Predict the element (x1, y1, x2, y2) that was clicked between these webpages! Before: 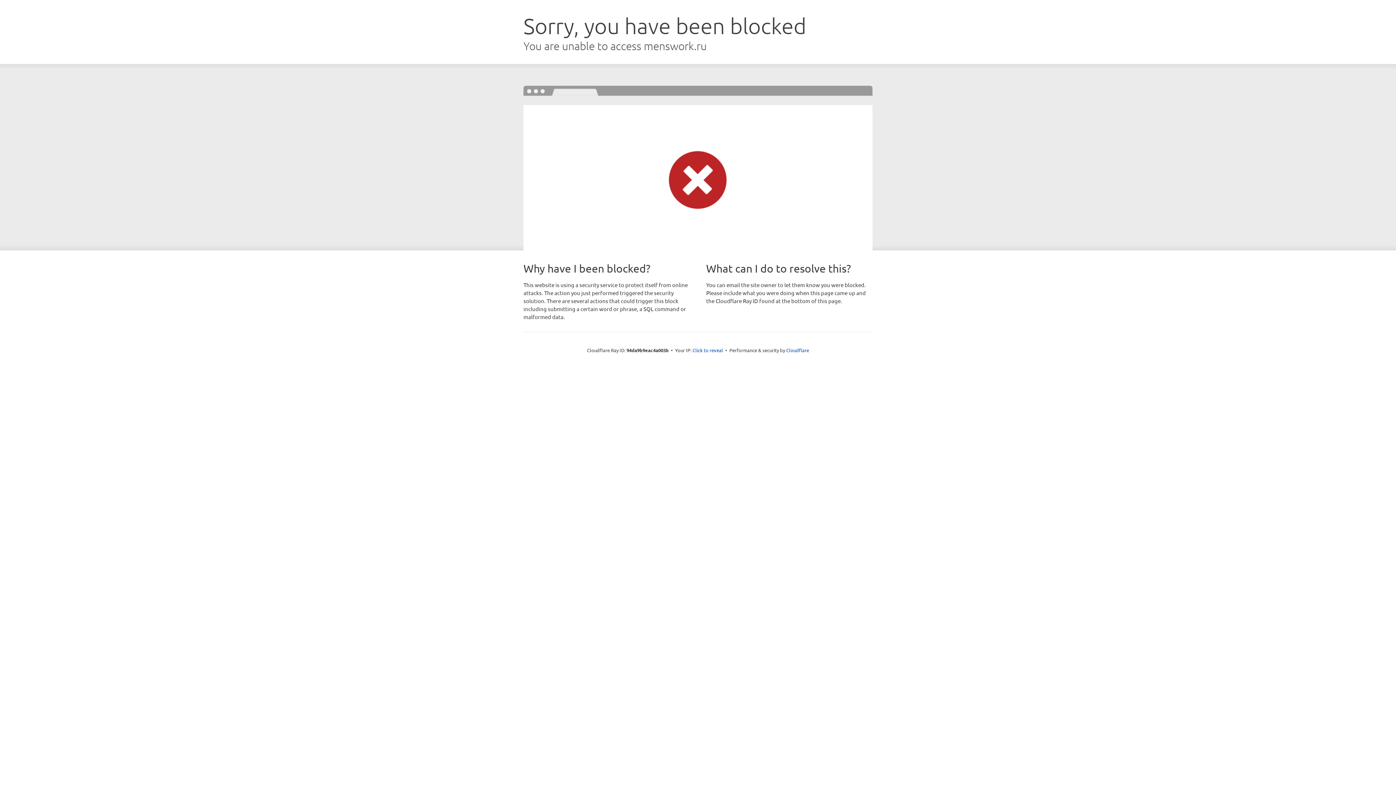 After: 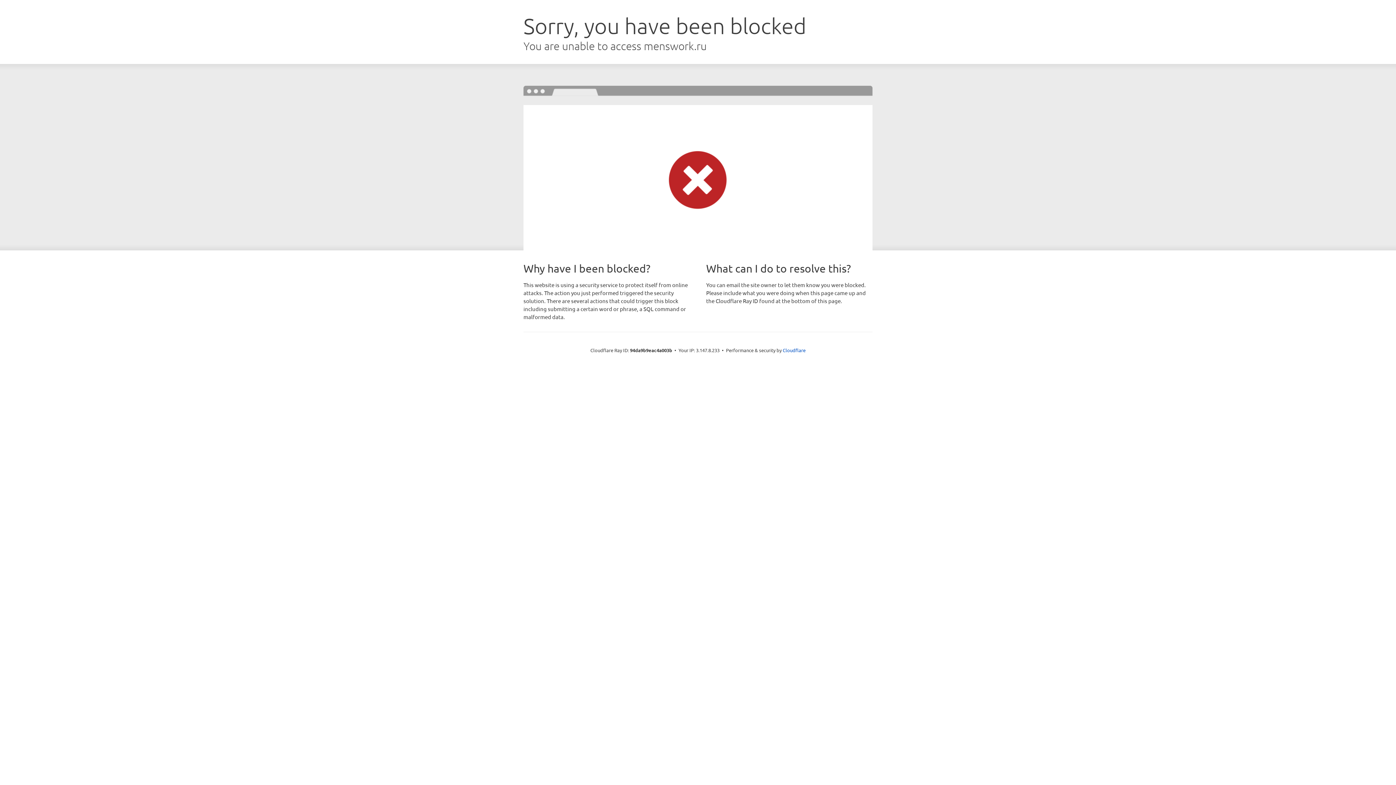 Action: bbox: (692, 346, 723, 353) label: Click to reveal